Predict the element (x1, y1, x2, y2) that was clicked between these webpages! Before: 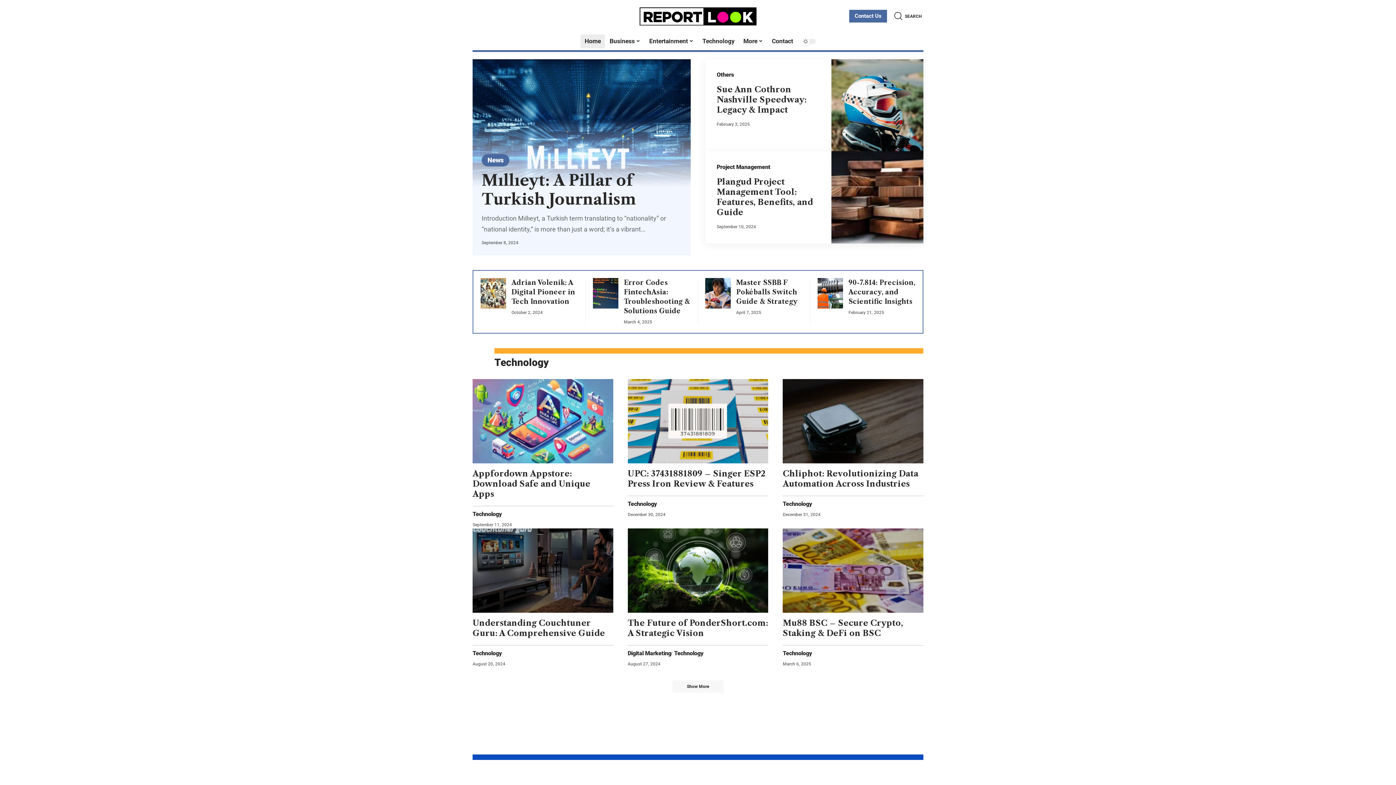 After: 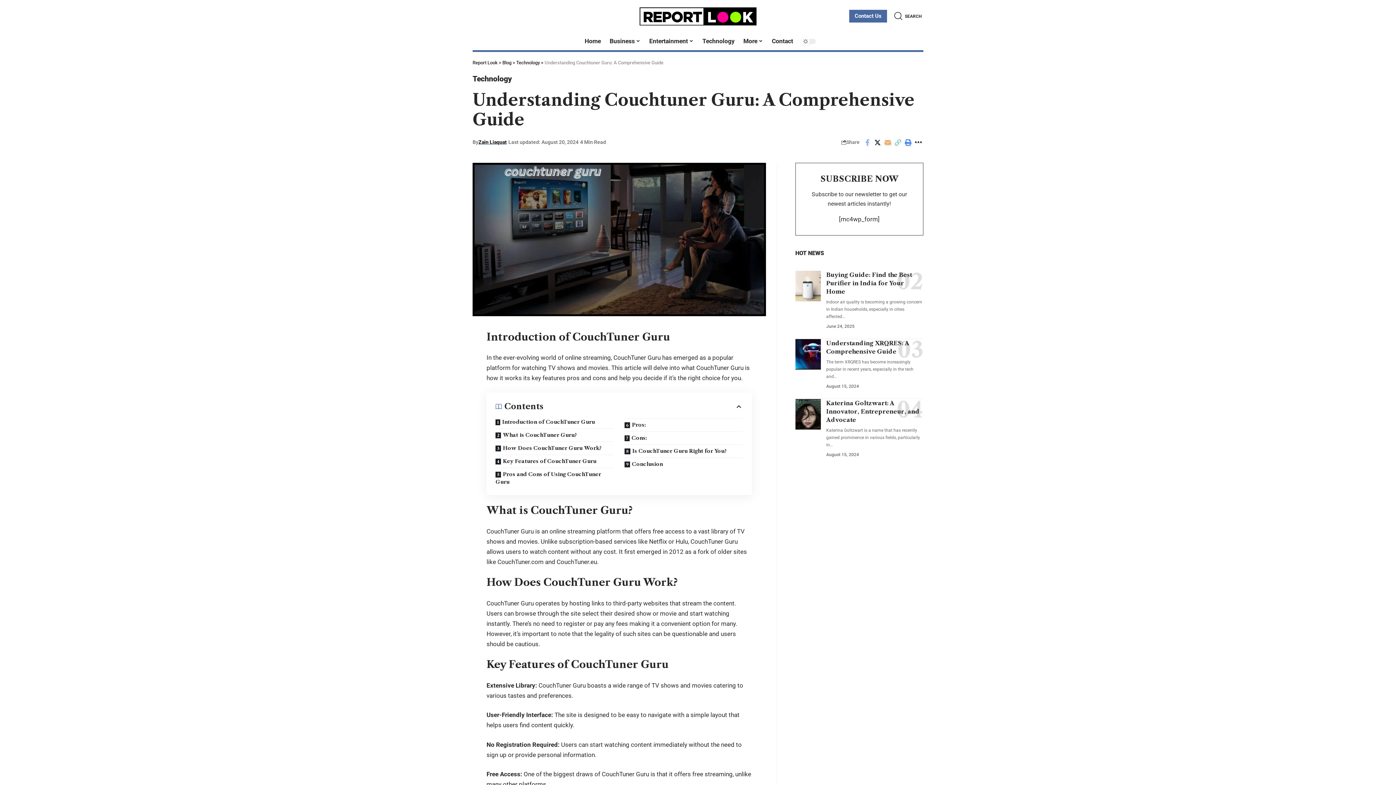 Action: bbox: (472, 618, 605, 638) label: Understanding Couchtuner Guru: A Comprehensive Guide